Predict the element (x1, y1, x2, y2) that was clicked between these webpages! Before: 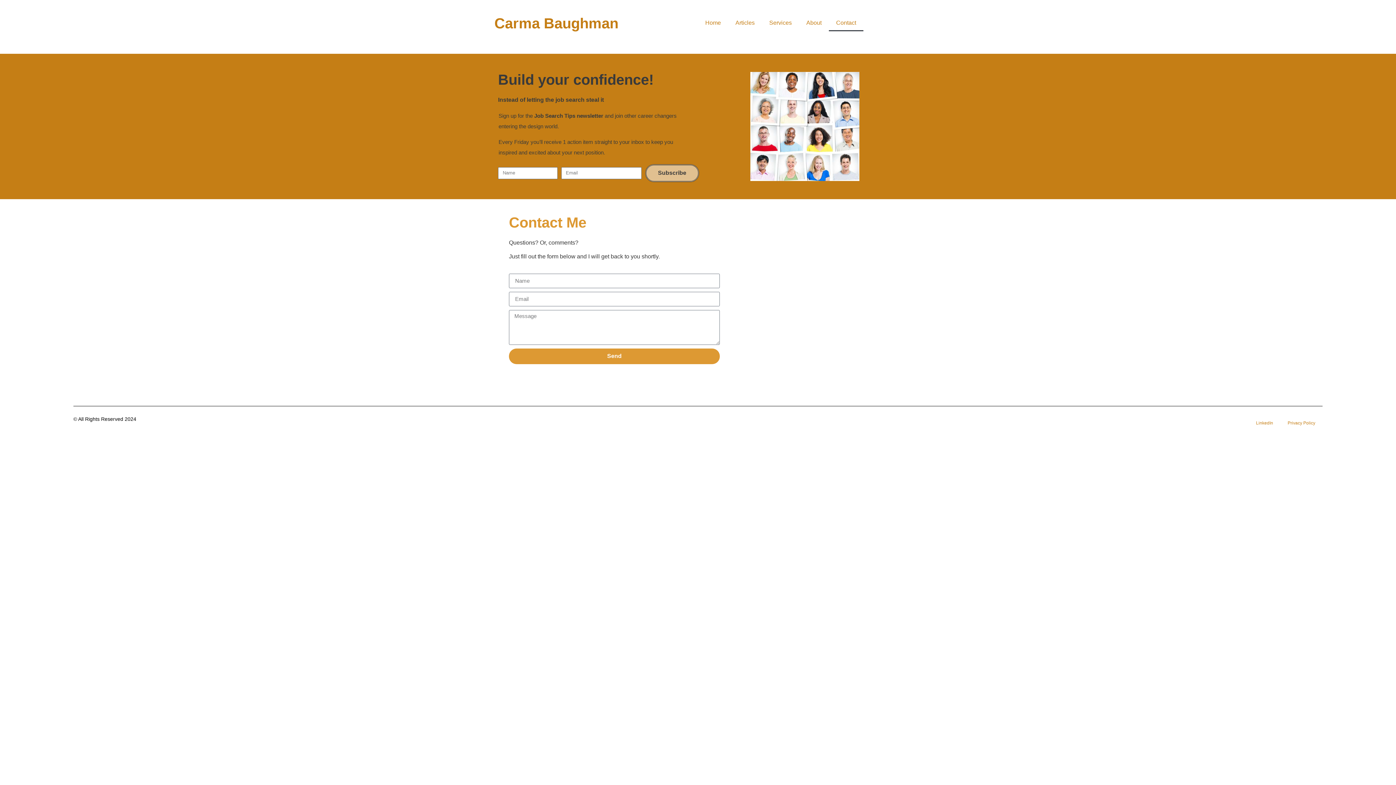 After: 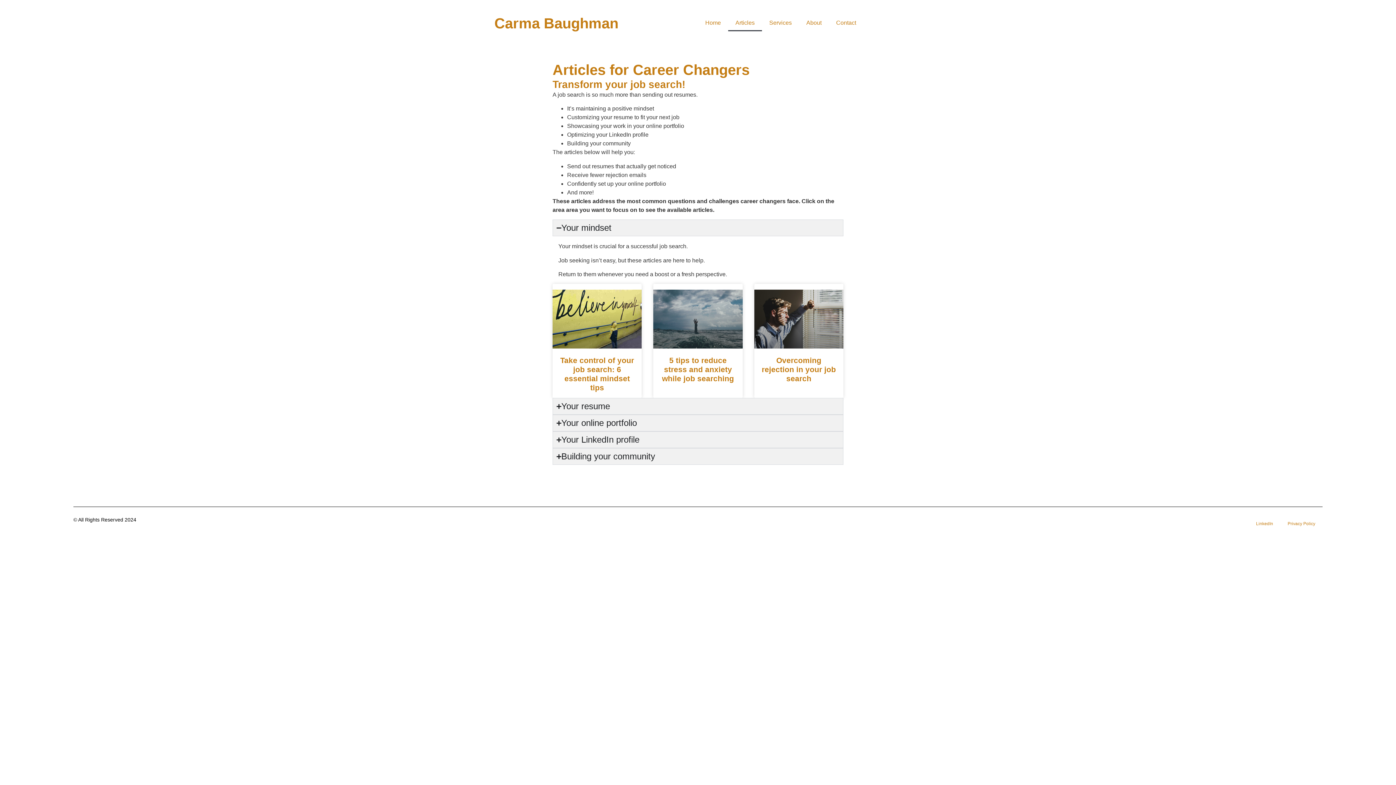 Action: bbox: (728, 14, 762, 31) label: Articles